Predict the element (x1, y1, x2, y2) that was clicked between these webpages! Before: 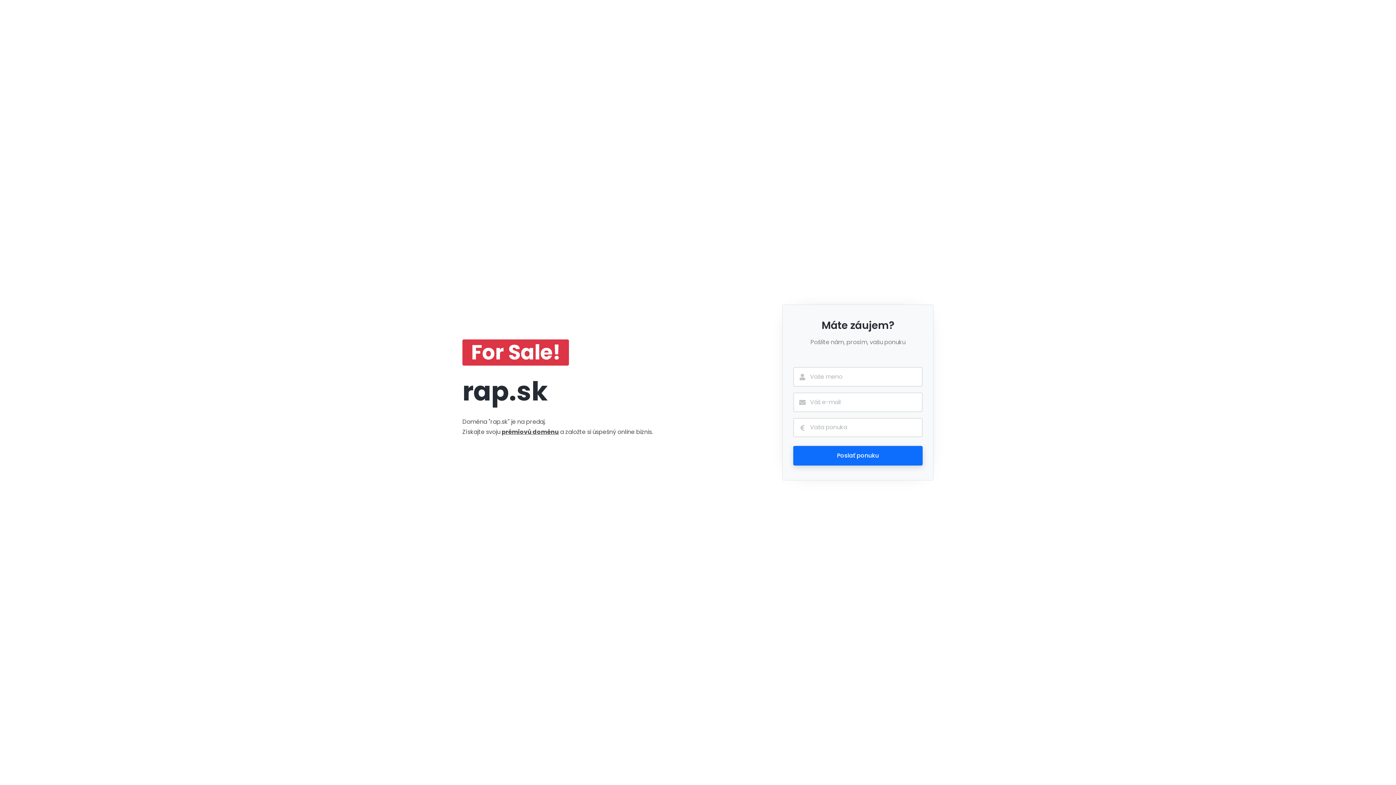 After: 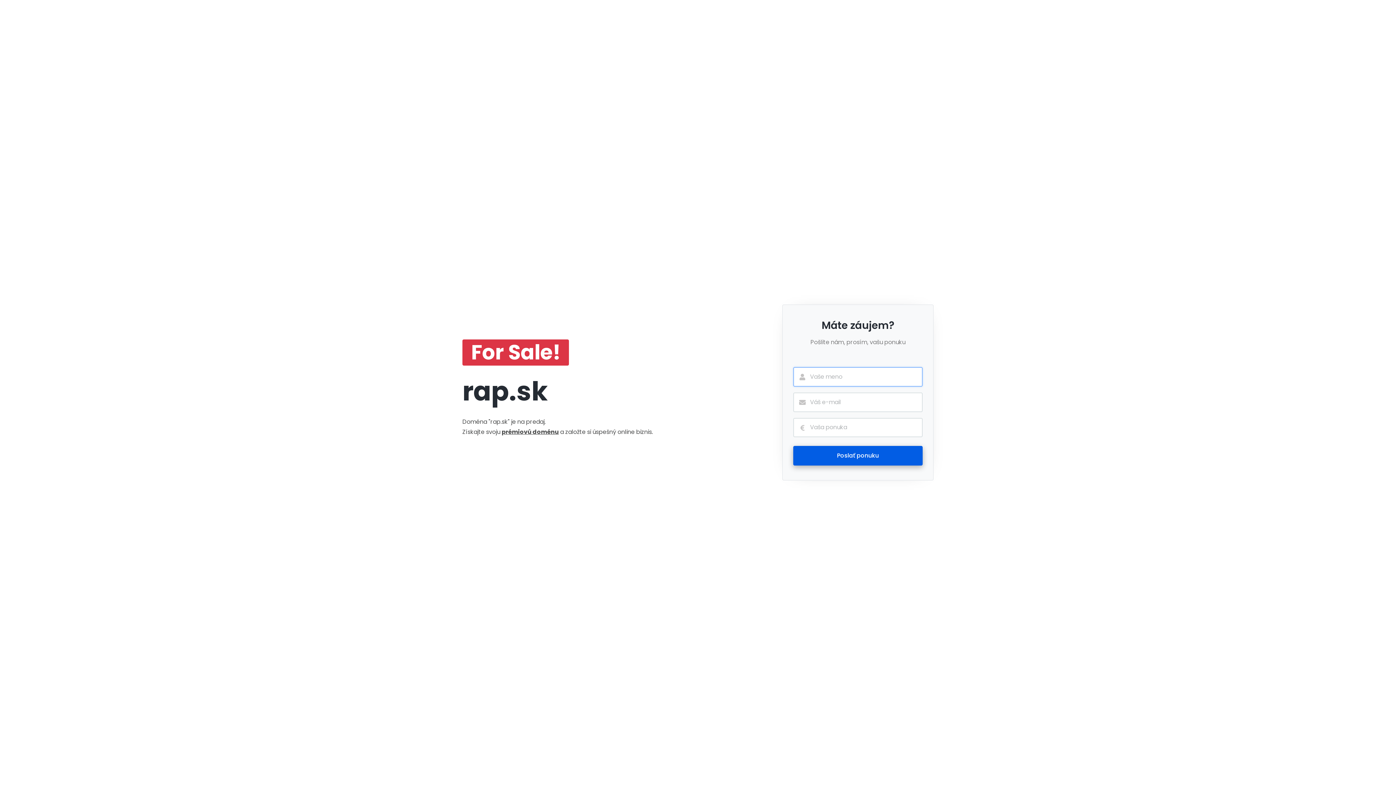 Action: bbox: (793, 446, 922, 465) label: Poslať ponuku